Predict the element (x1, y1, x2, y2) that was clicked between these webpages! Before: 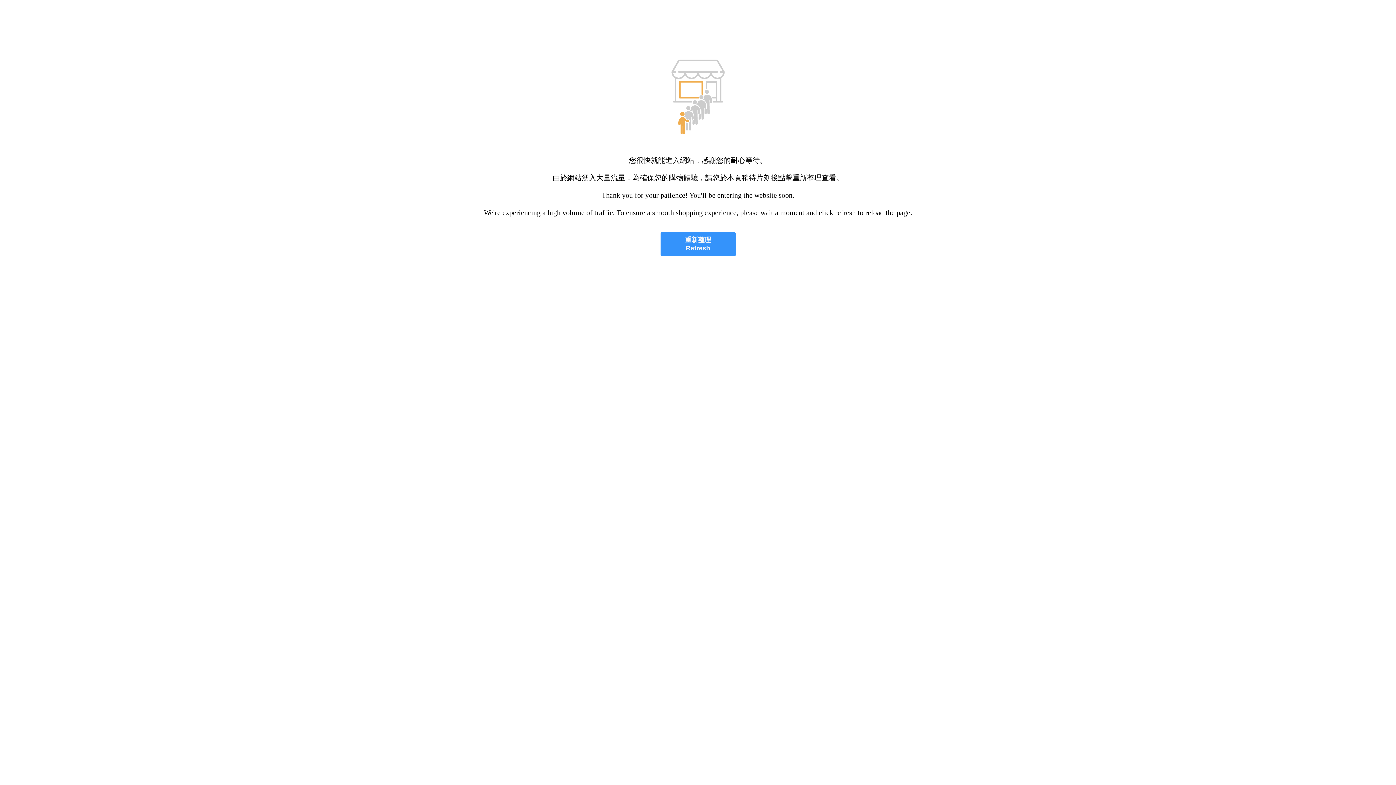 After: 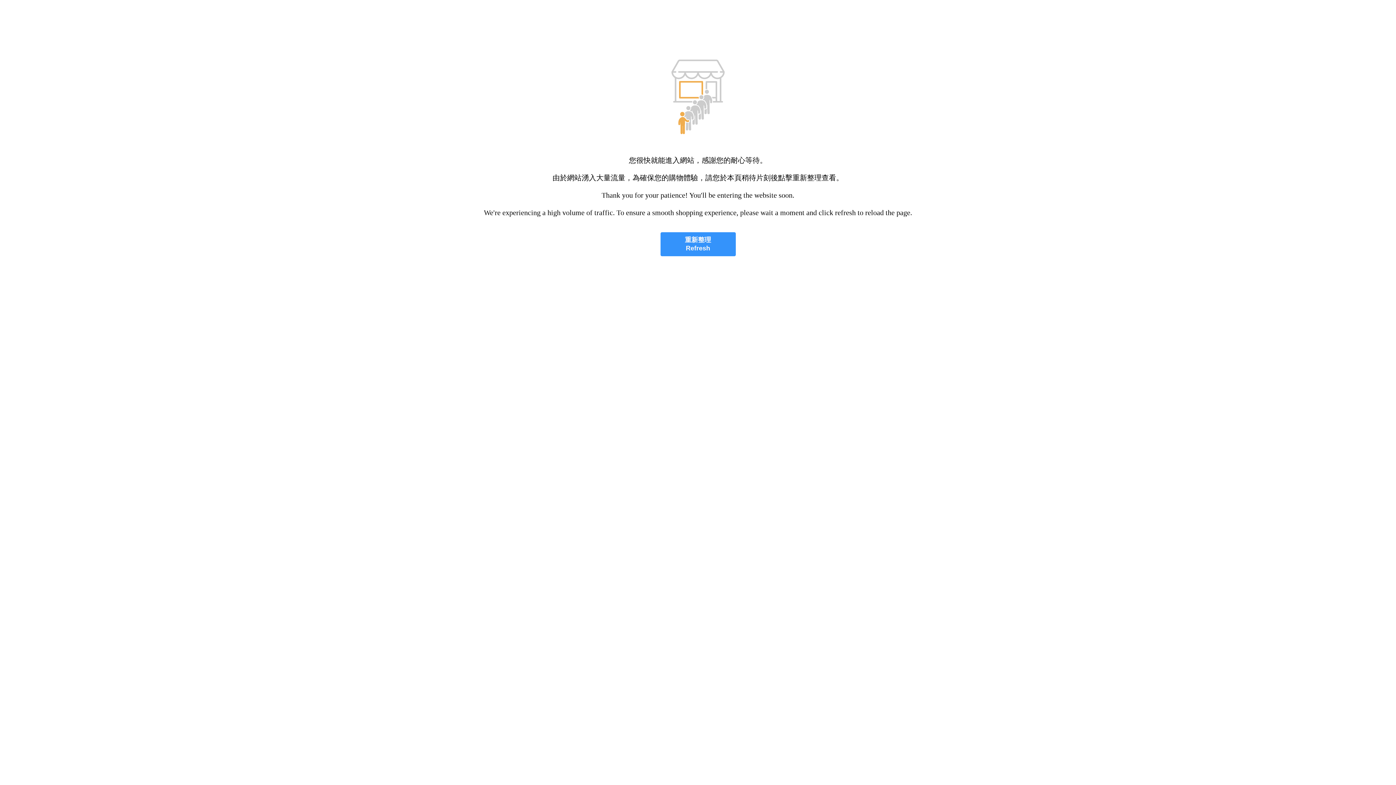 Action: label: 重新整理
Refresh bbox: (660, 232, 735, 256)